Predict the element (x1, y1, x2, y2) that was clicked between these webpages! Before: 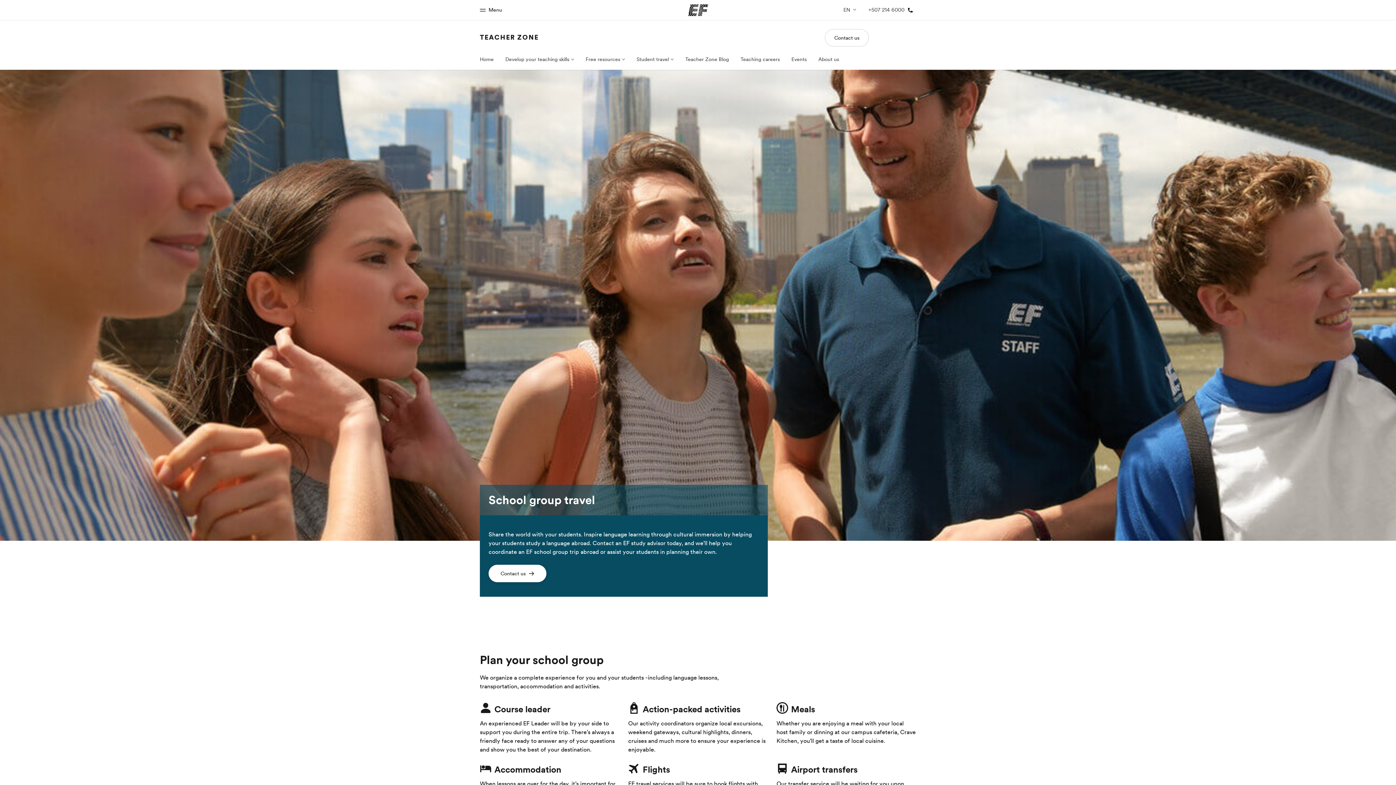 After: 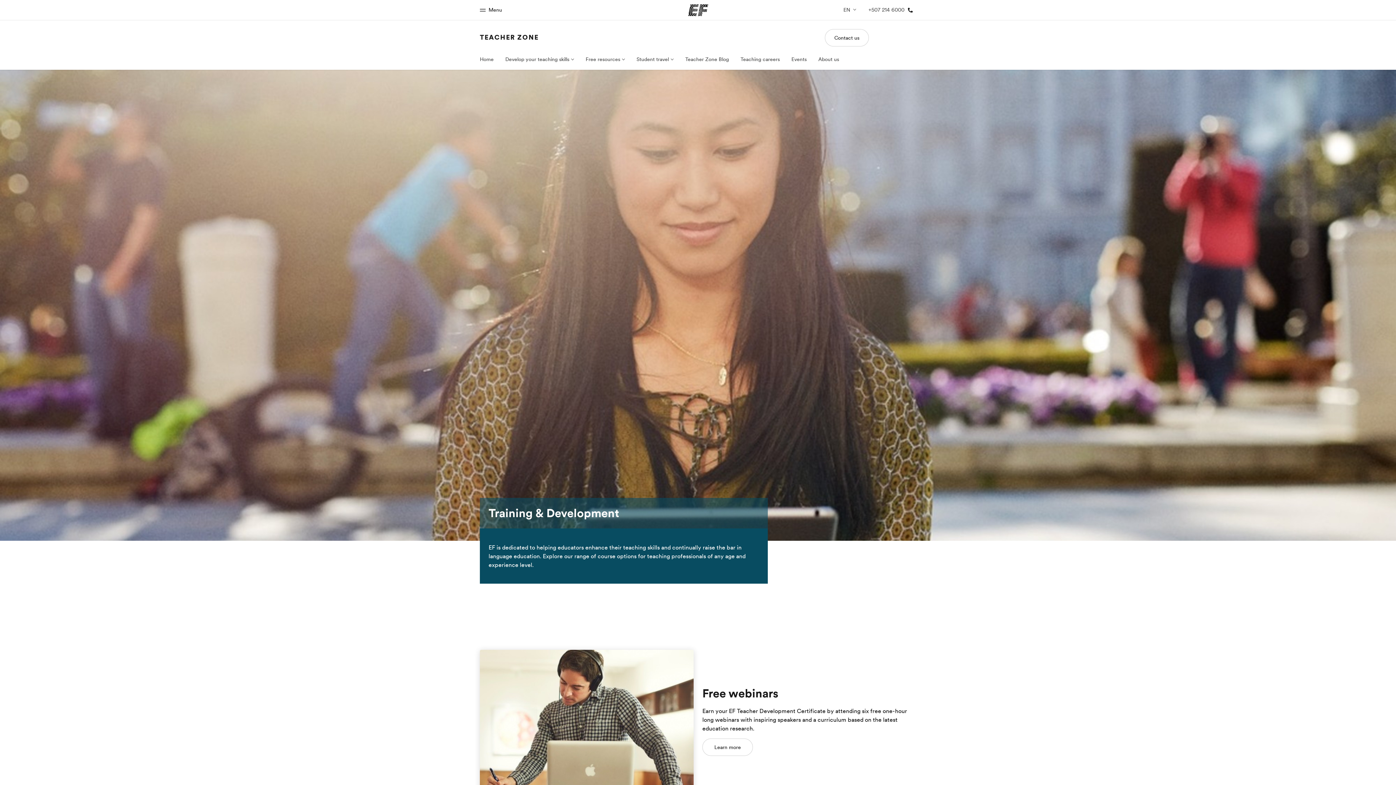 Action: label: Develop your teaching skills bbox: (505, 55, 574, 62)